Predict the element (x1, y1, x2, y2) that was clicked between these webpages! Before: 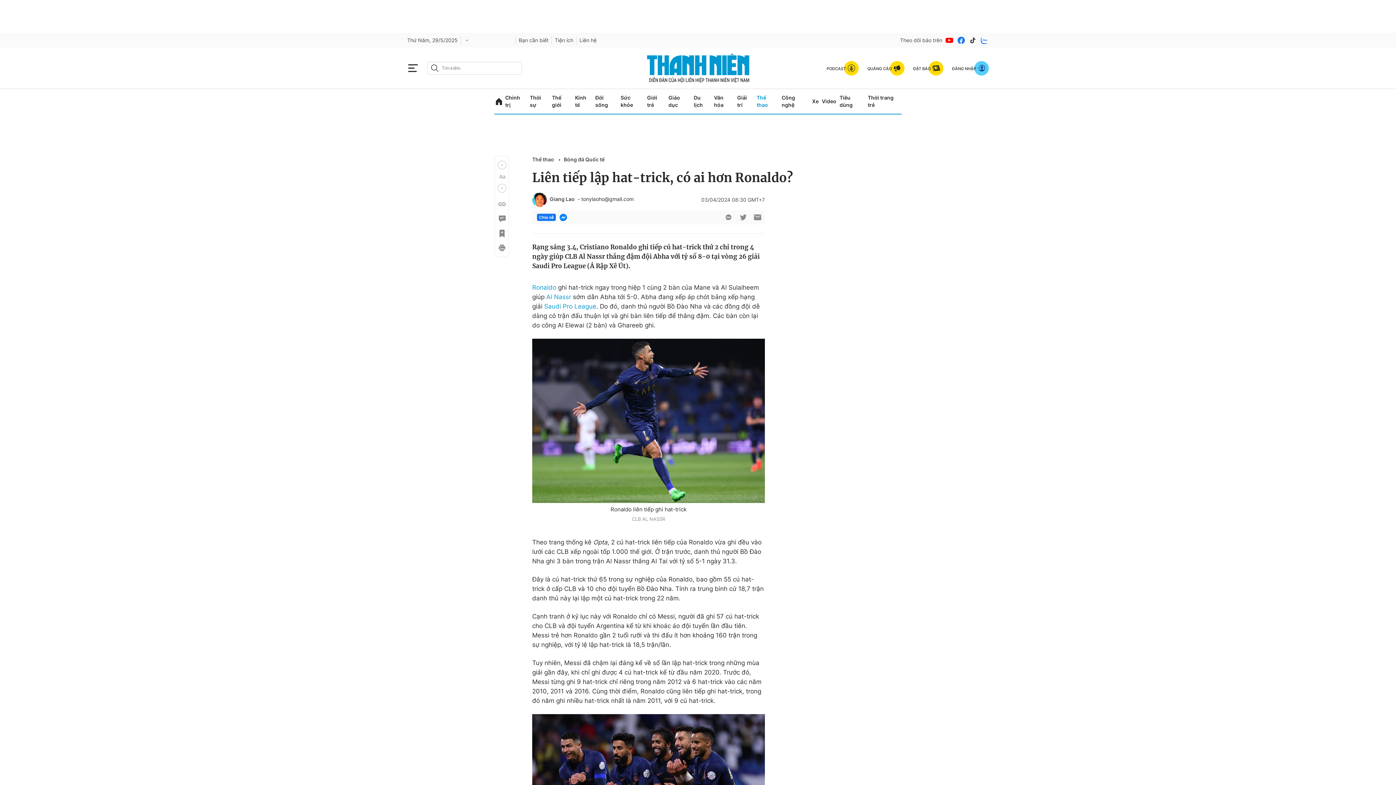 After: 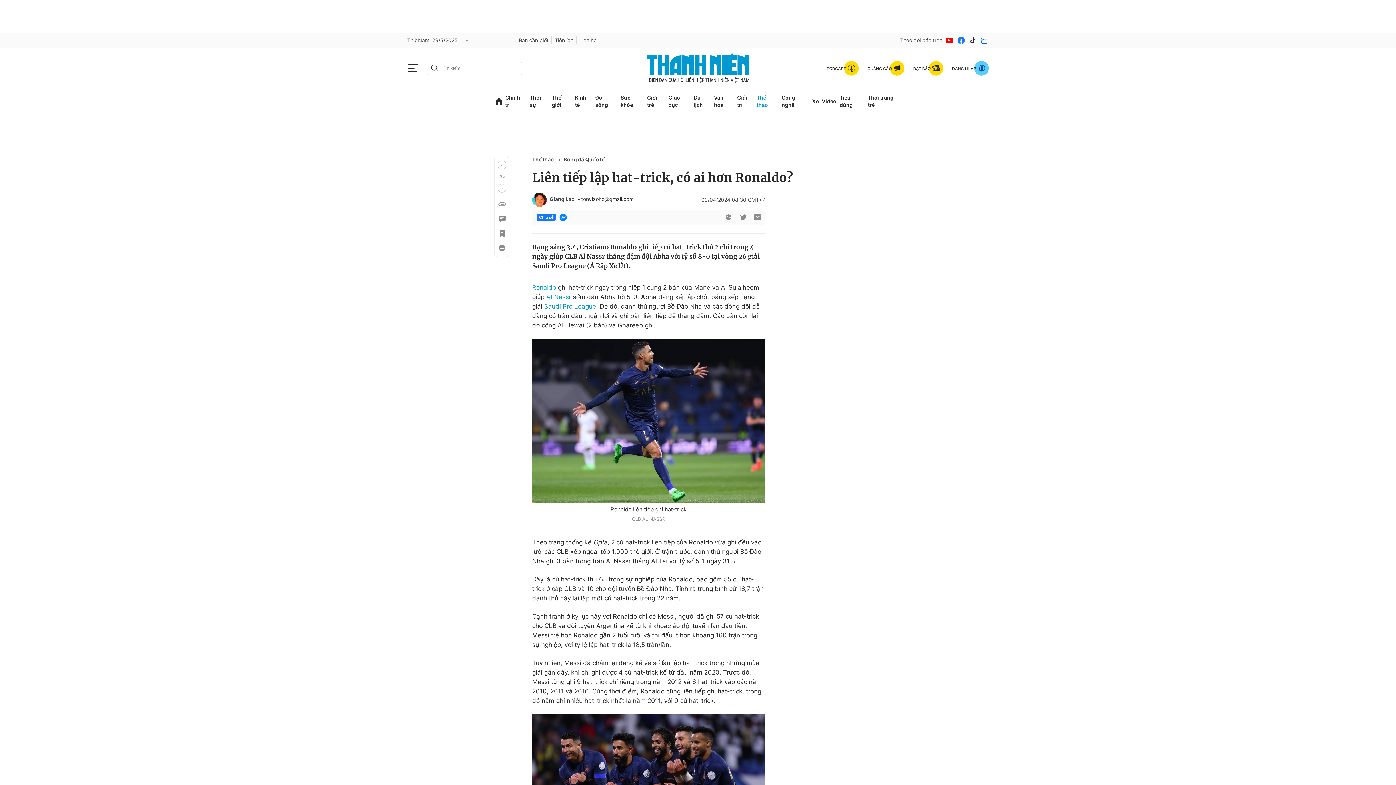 Action: bbox: (945, 35, 954, 44)